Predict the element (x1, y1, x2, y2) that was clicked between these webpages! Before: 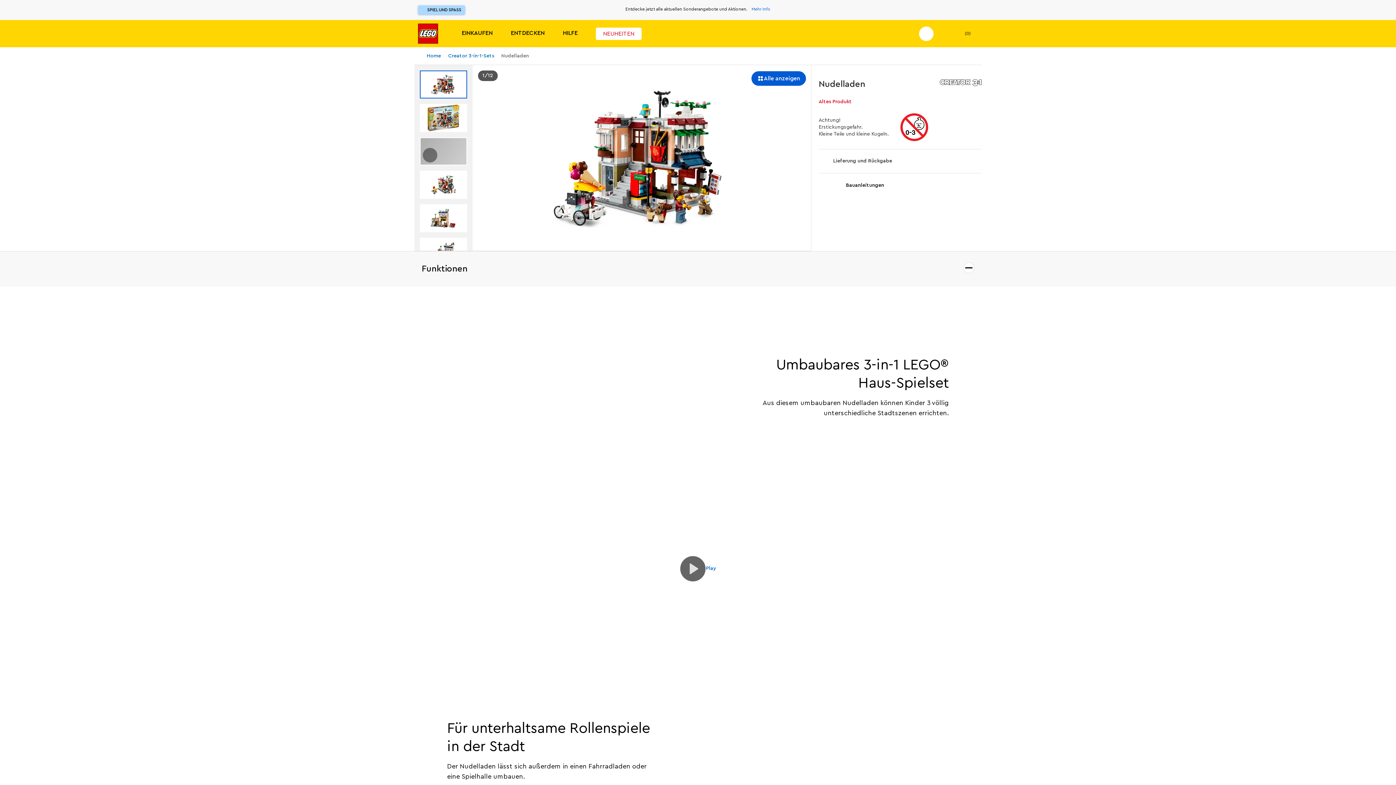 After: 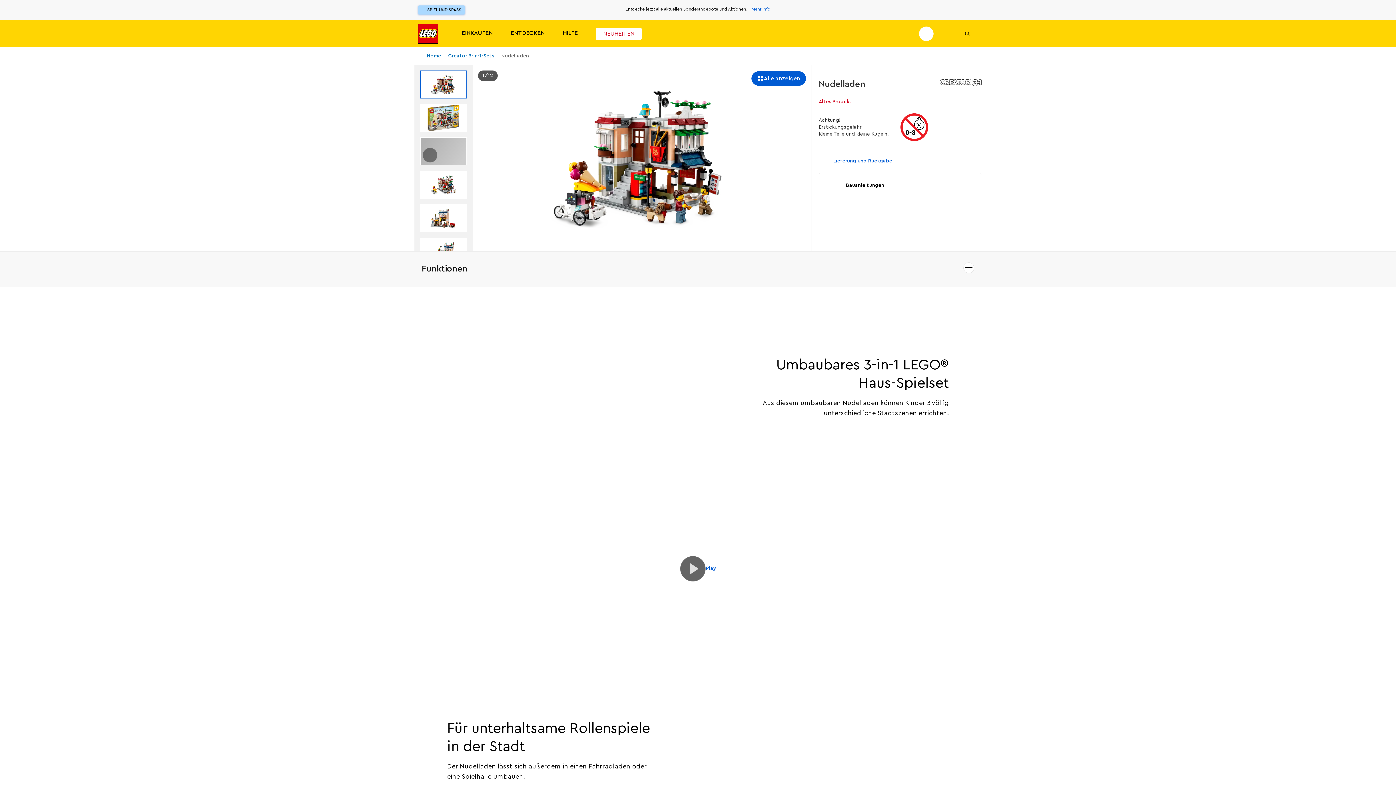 Action: bbox: (818, 149, 981, 173) label: Lieferung und Rückgabe